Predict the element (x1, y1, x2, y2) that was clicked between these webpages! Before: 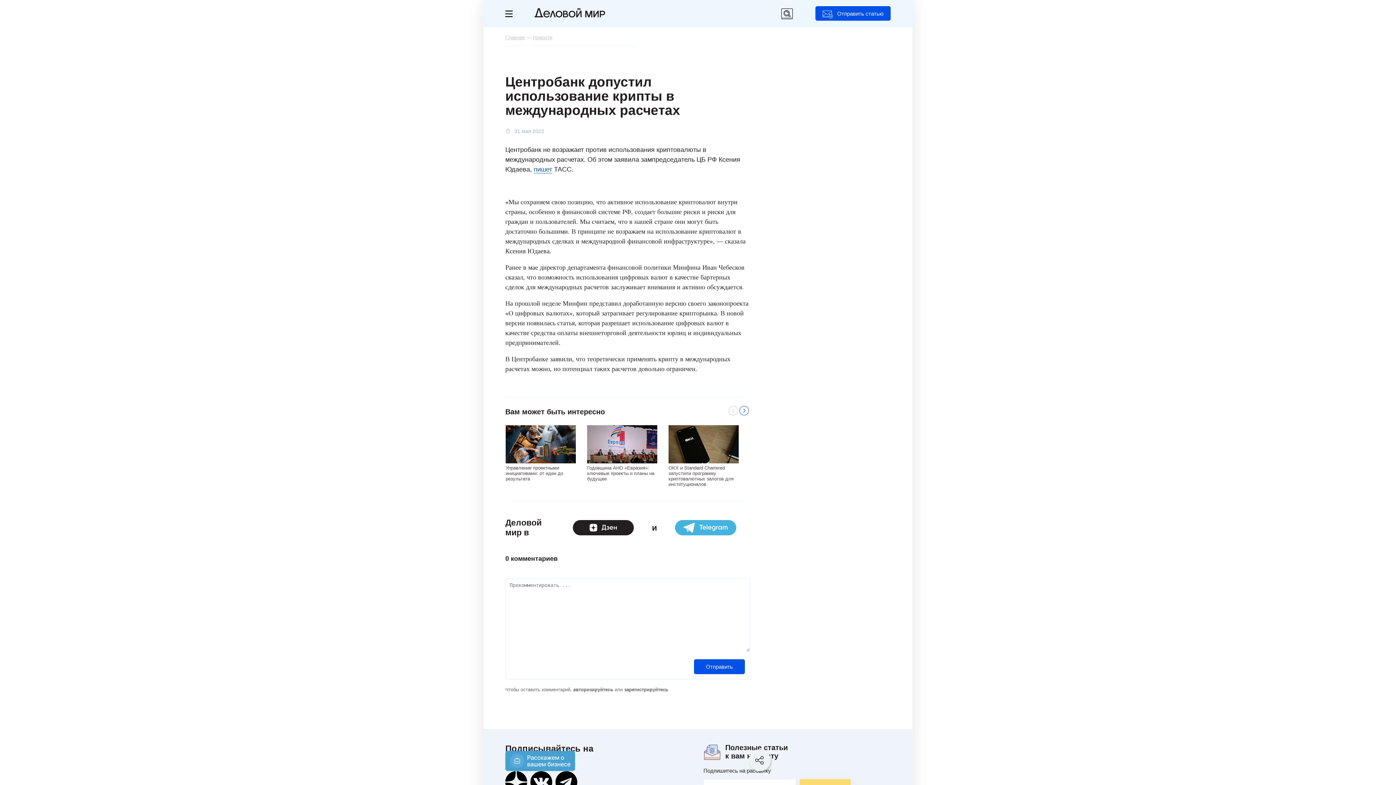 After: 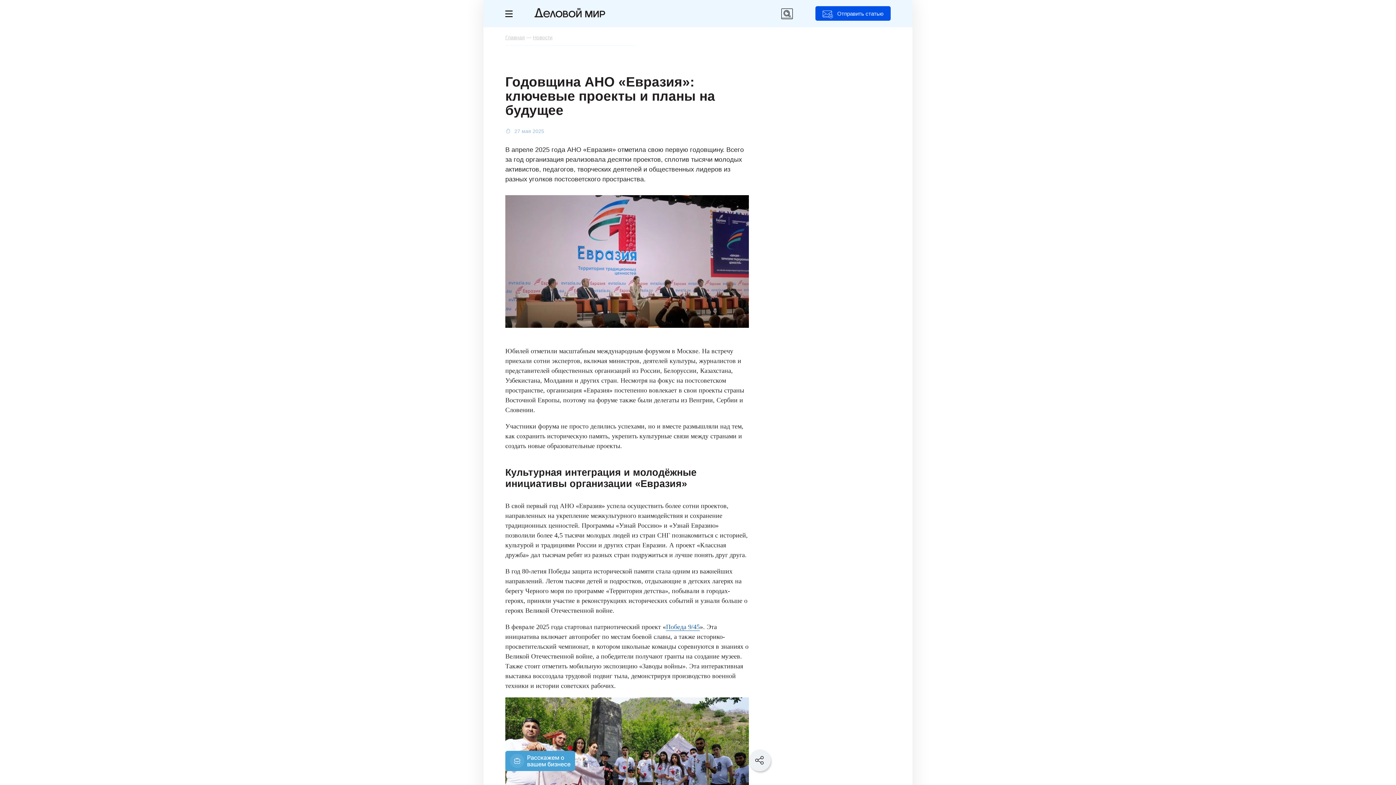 Action: bbox: (587, 425, 657, 463)